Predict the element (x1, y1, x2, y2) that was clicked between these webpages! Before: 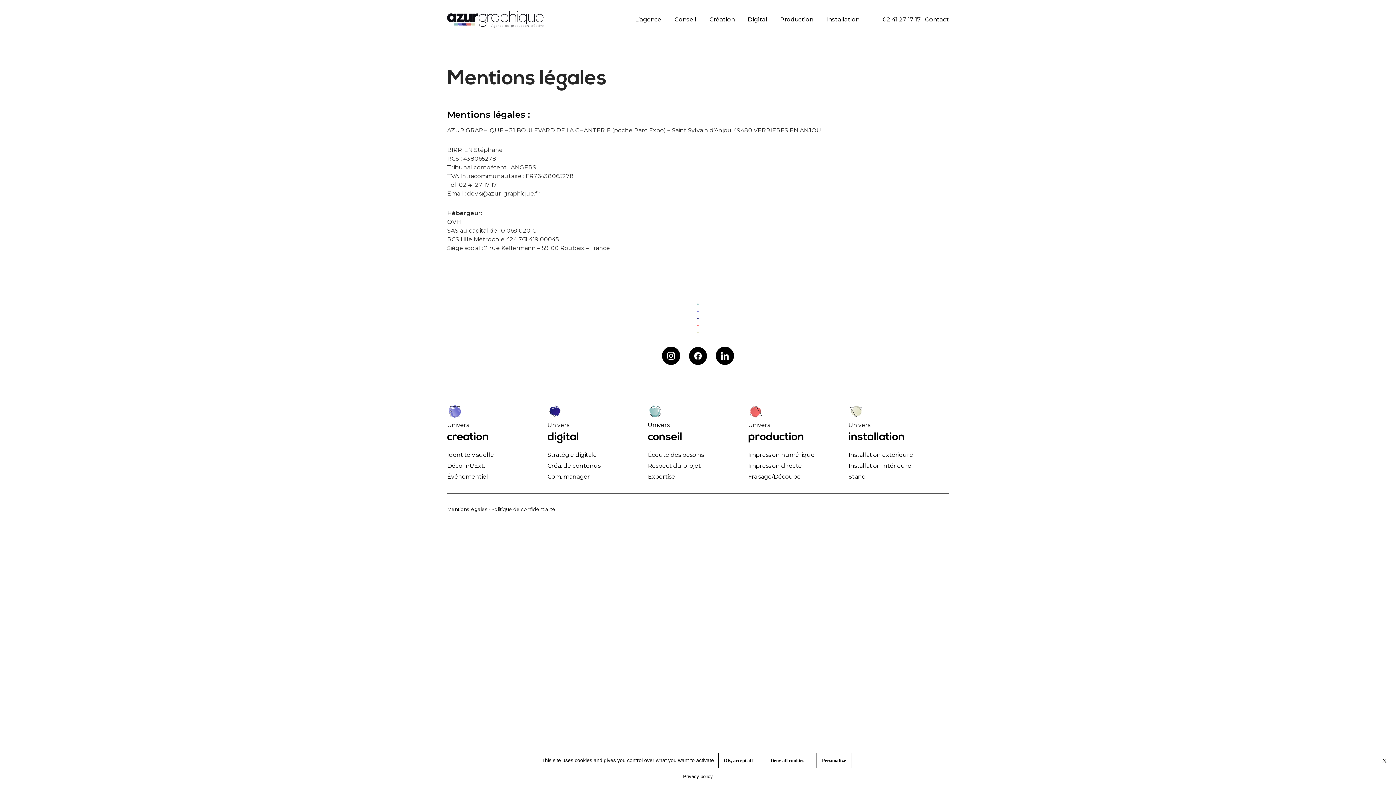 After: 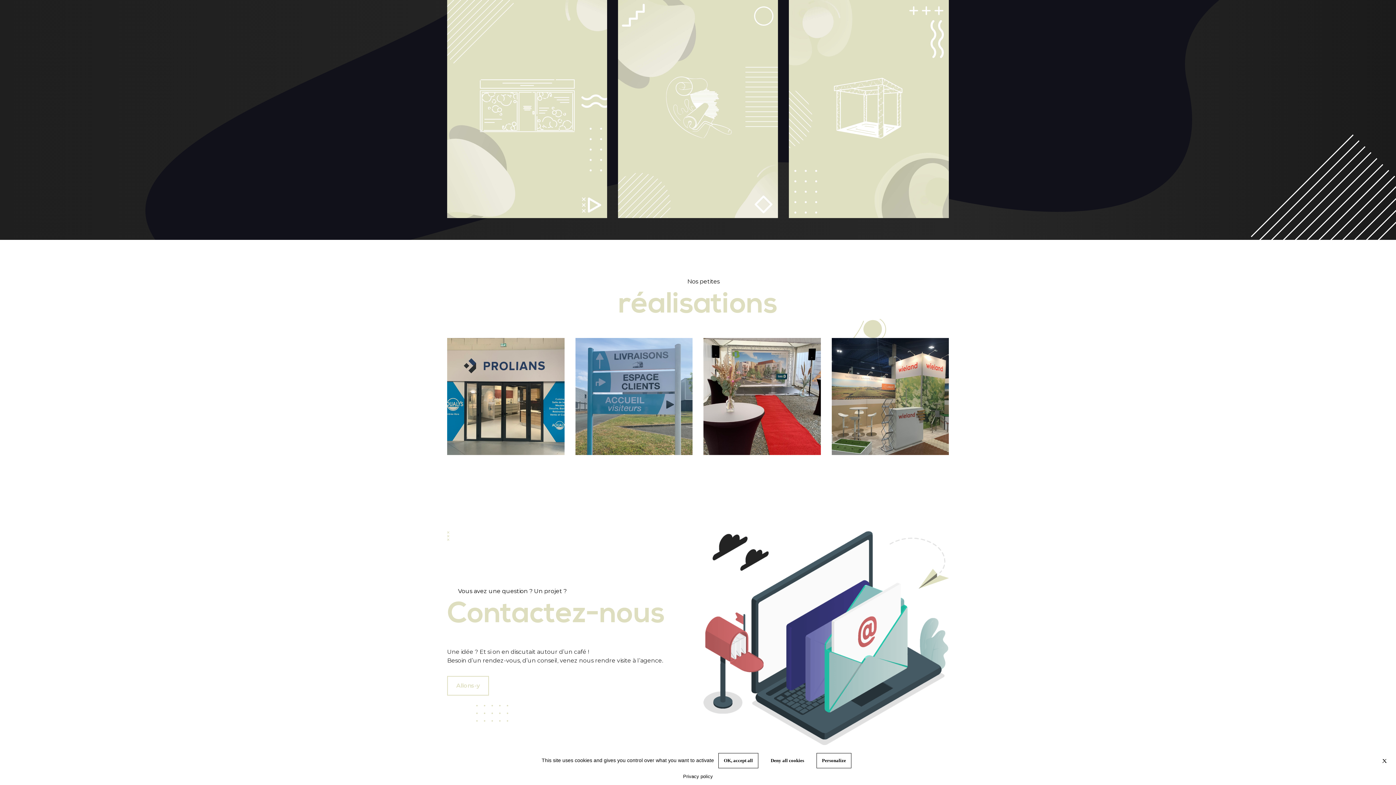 Action: bbox: (848, 473, 866, 480) label: Stand